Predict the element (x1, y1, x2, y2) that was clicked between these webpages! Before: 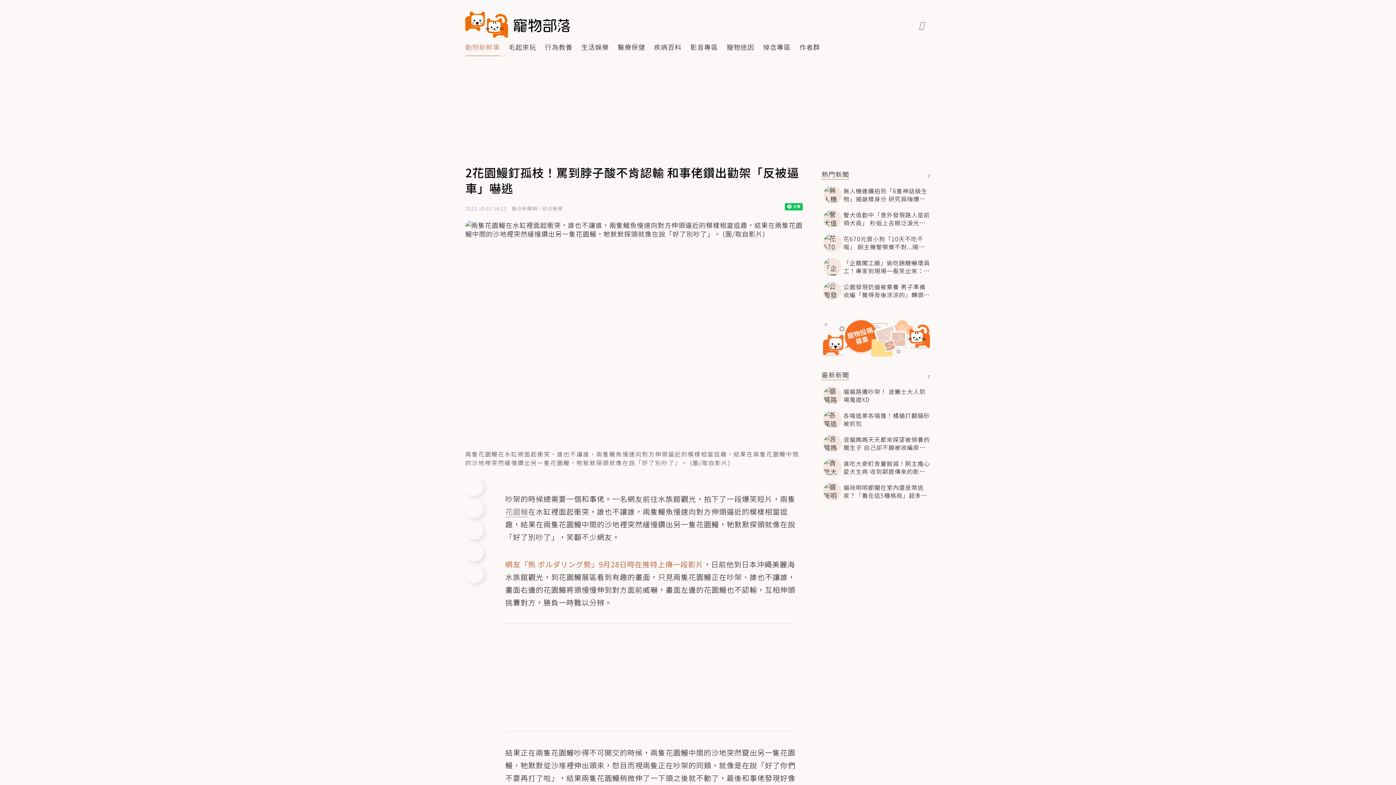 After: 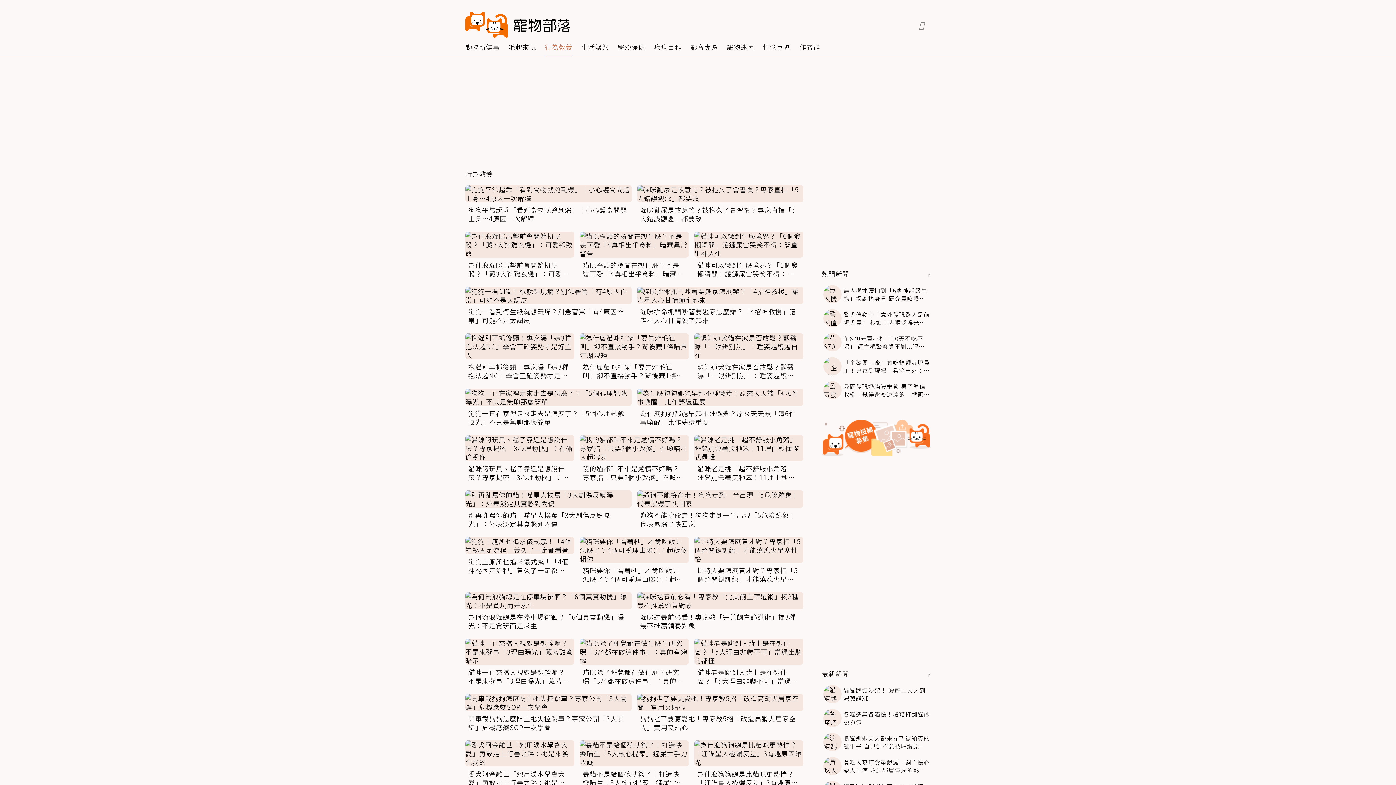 Action: bbox: (545, 37, 572, 56) label: 行為教養